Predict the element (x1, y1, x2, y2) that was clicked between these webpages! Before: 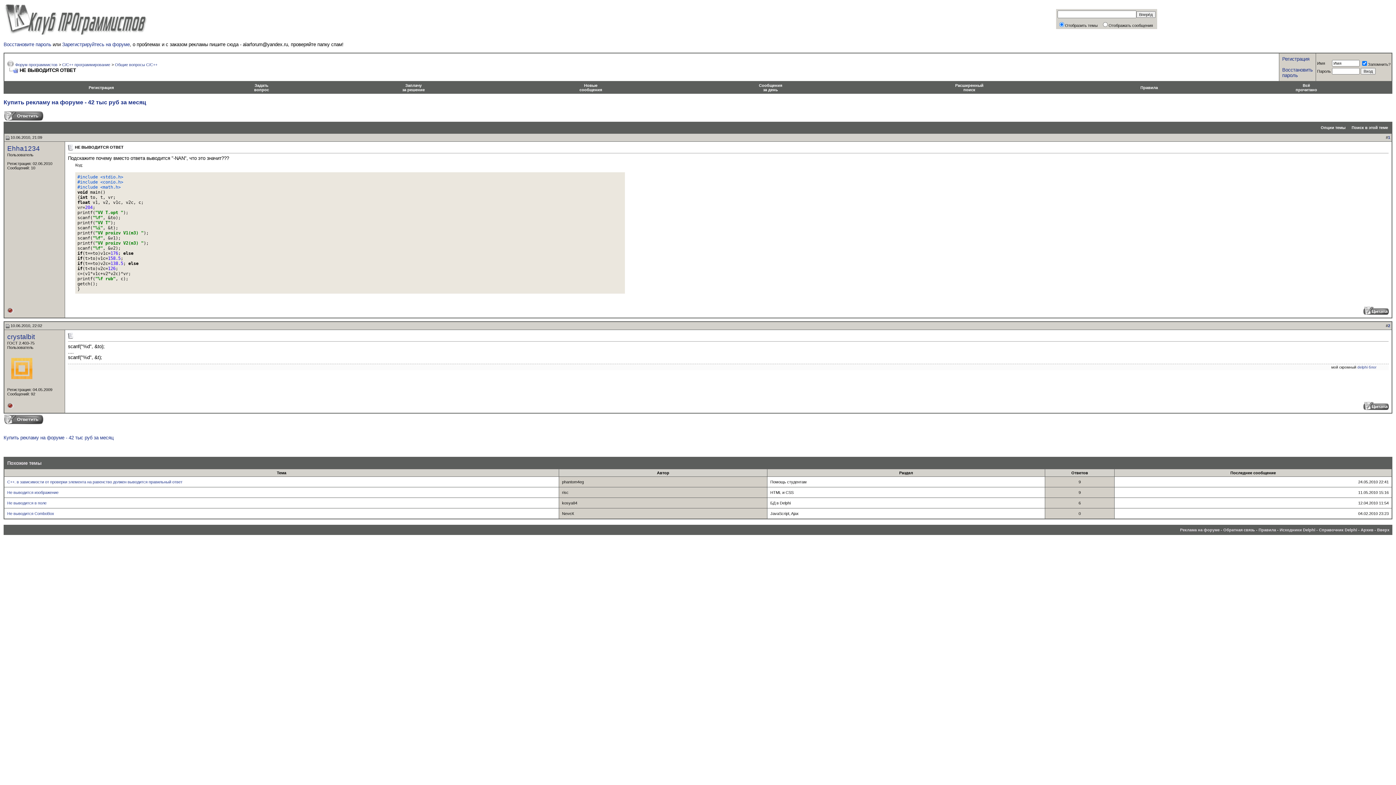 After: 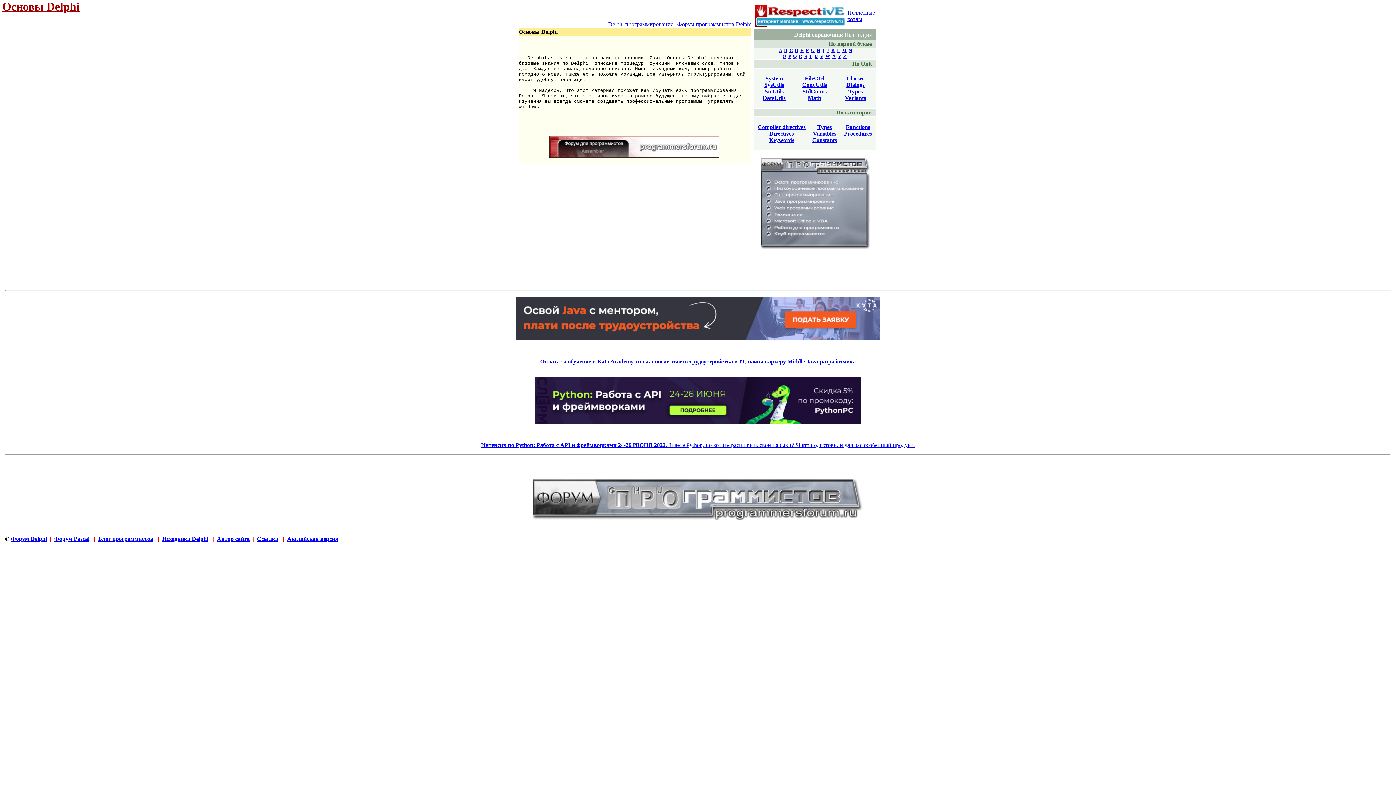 Action: bbox: (1319, 528, 1357, 532) label: Справочник Delphi